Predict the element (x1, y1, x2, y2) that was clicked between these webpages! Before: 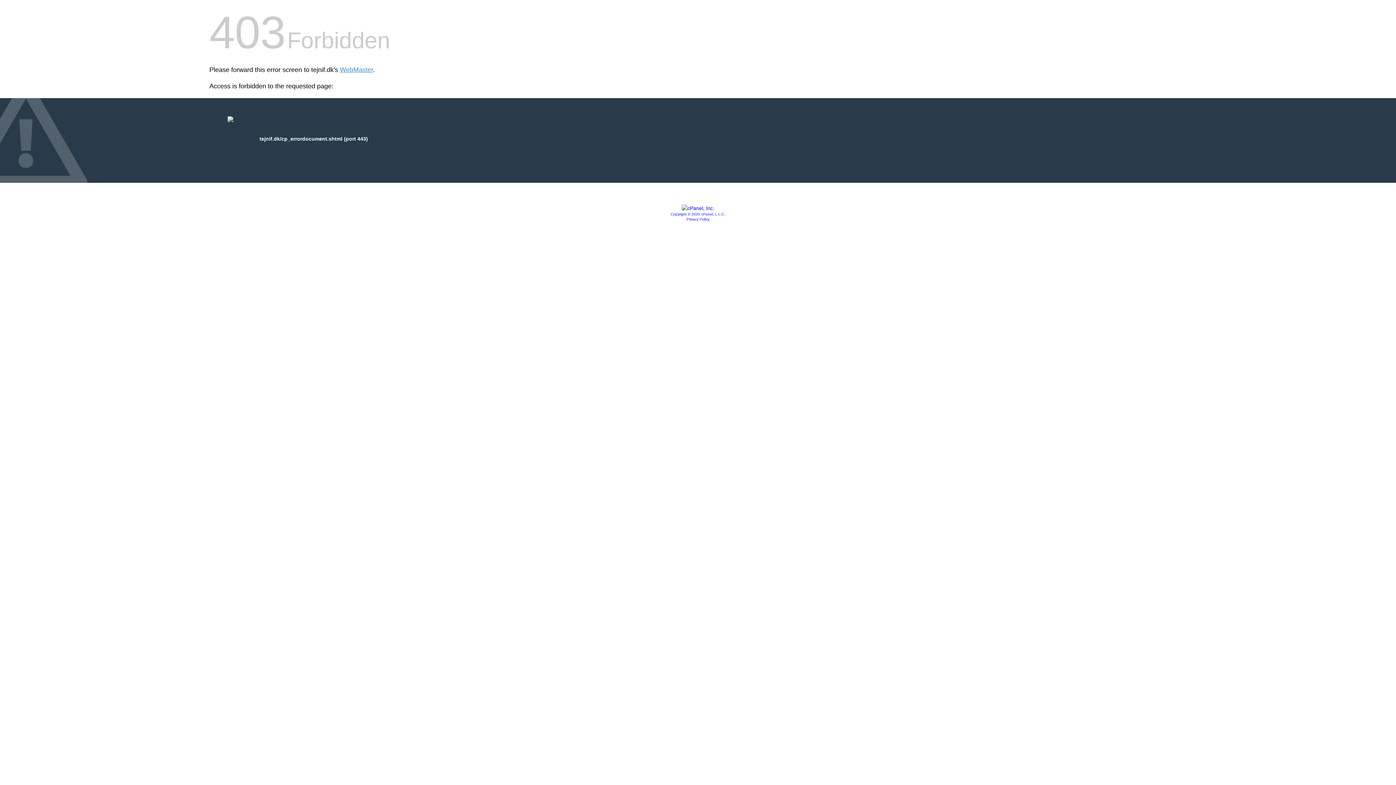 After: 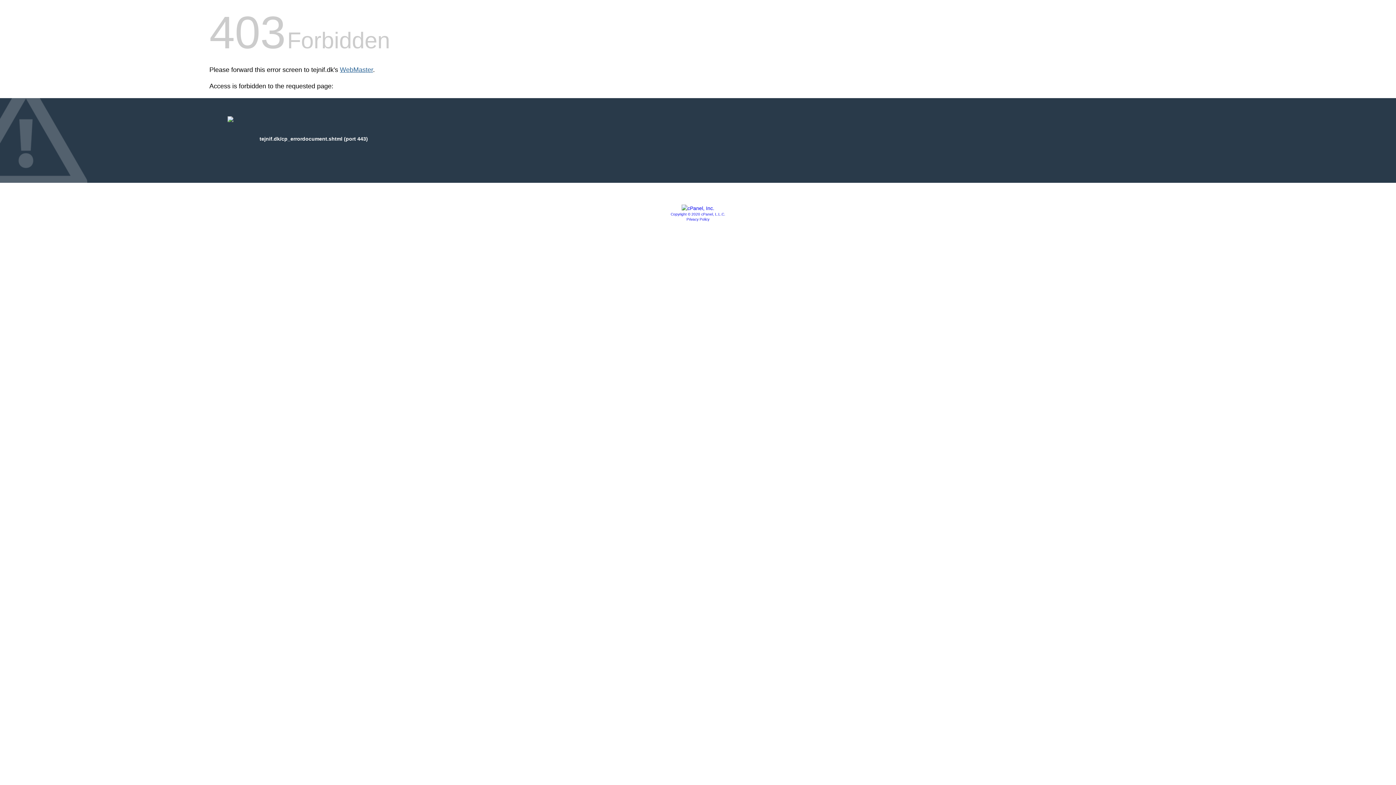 Action: label: WebMaster bbox: (340, 66, 373, 73)